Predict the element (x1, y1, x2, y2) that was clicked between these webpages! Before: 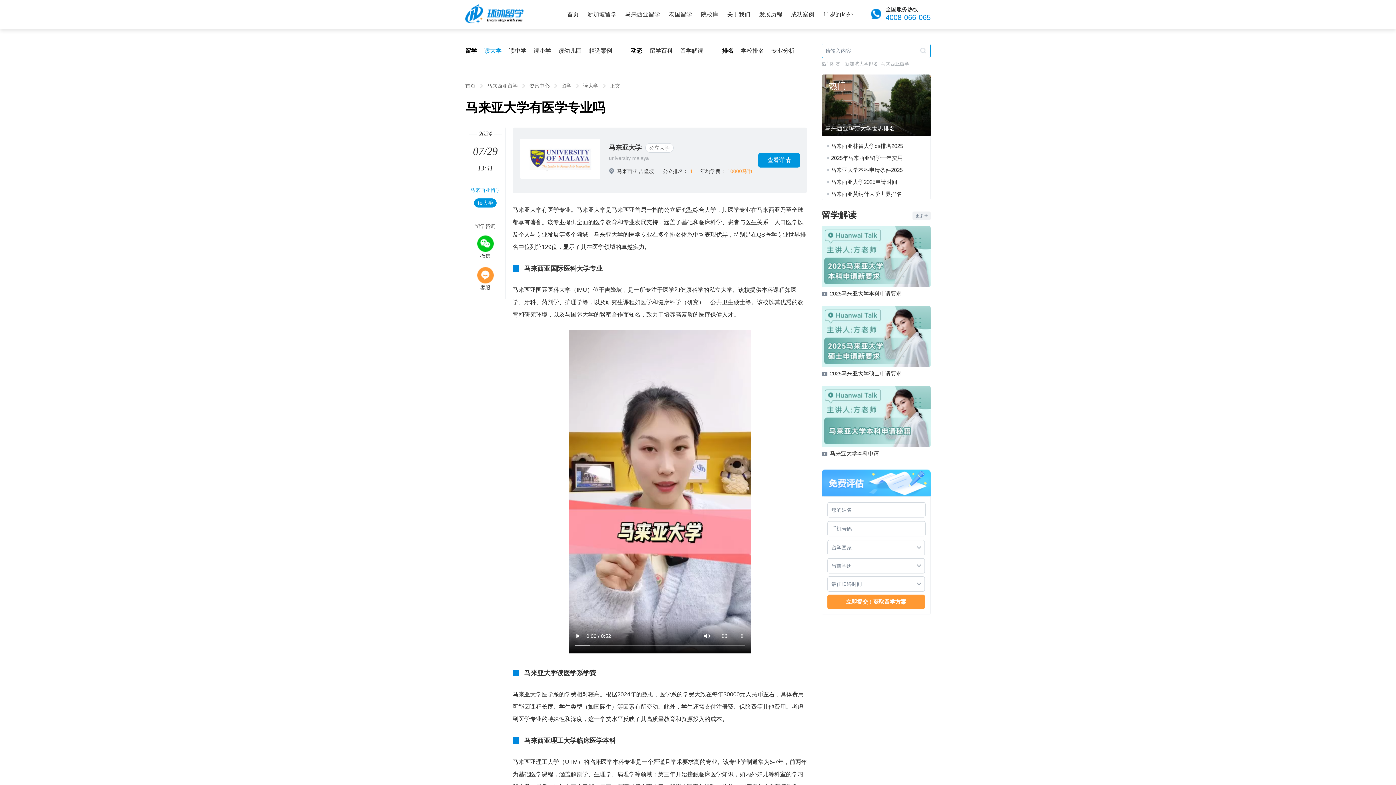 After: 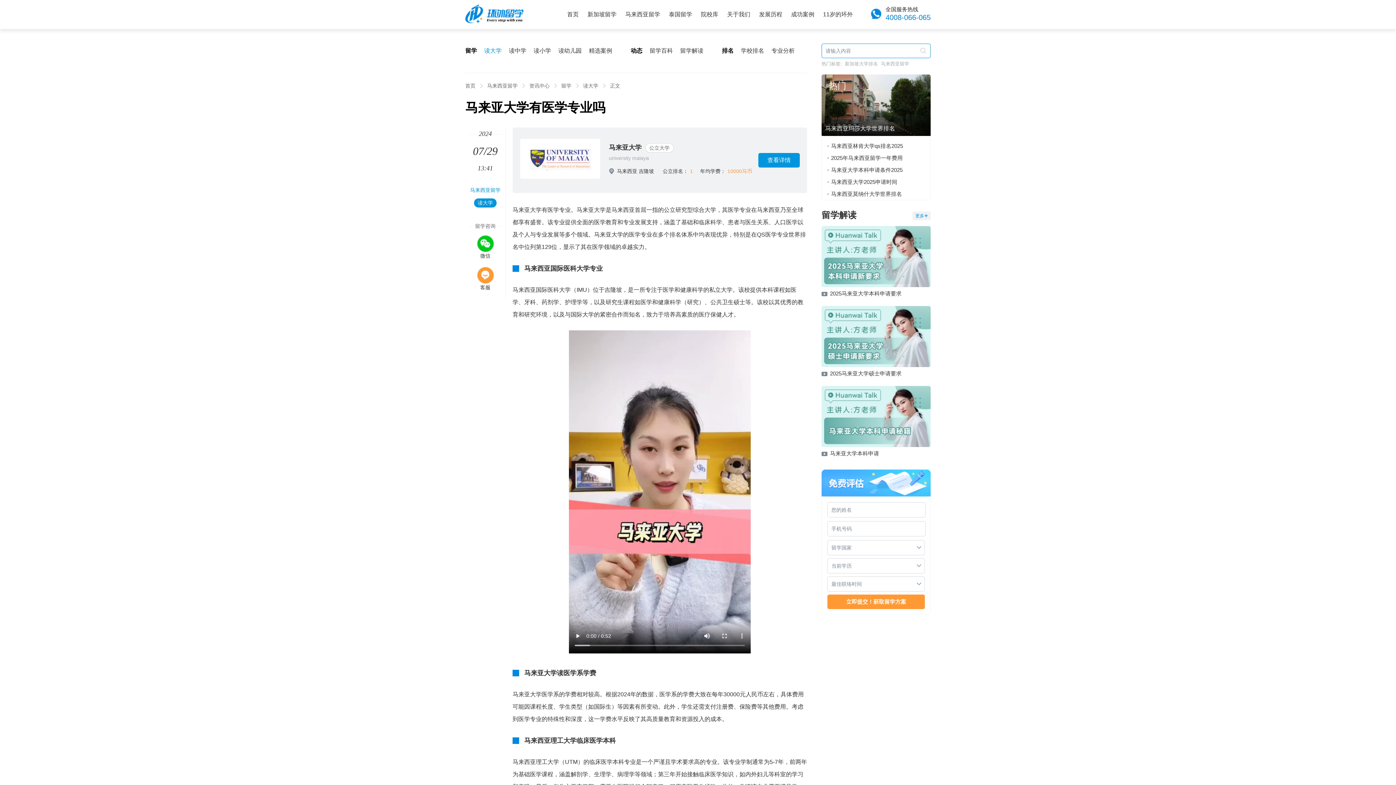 Action: bbox: (912, 211, 930, 220) label: 更多